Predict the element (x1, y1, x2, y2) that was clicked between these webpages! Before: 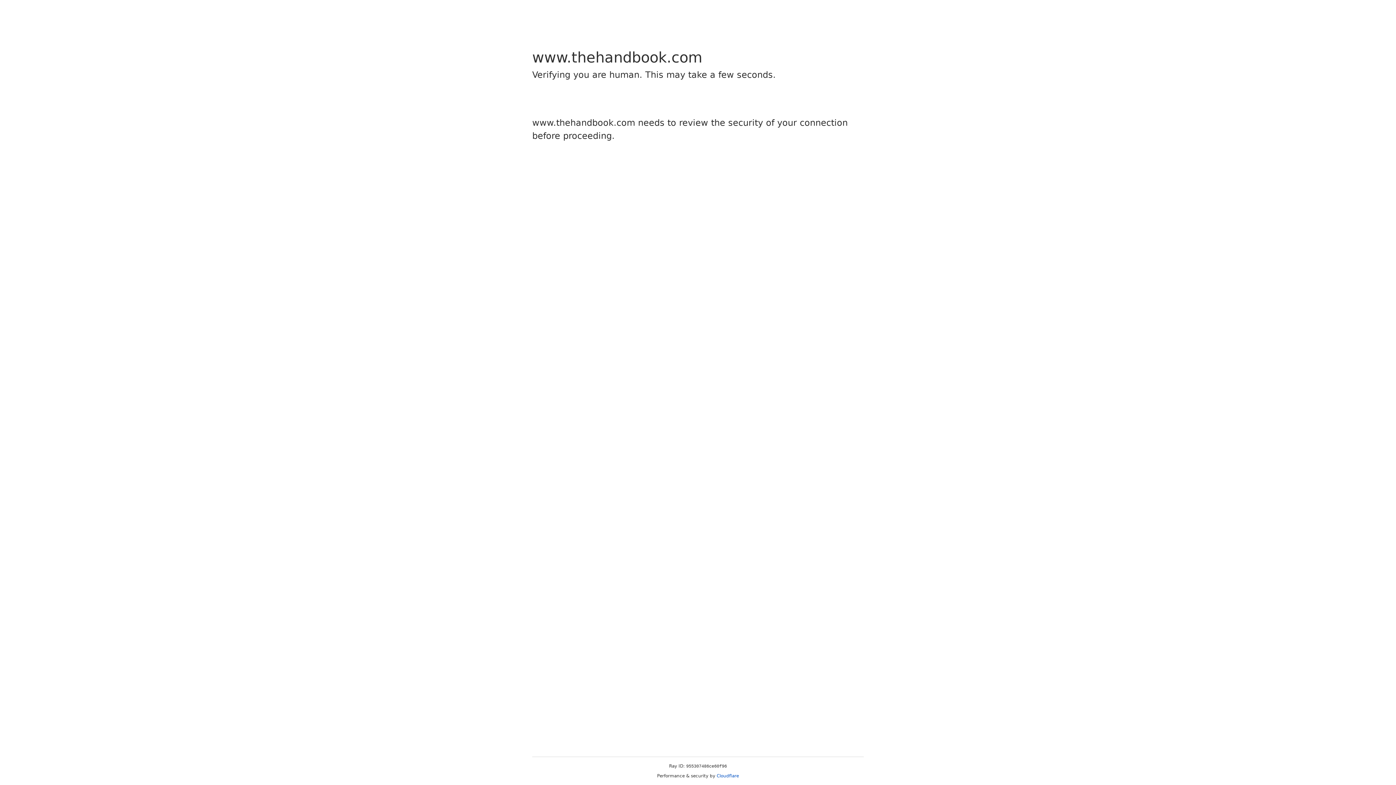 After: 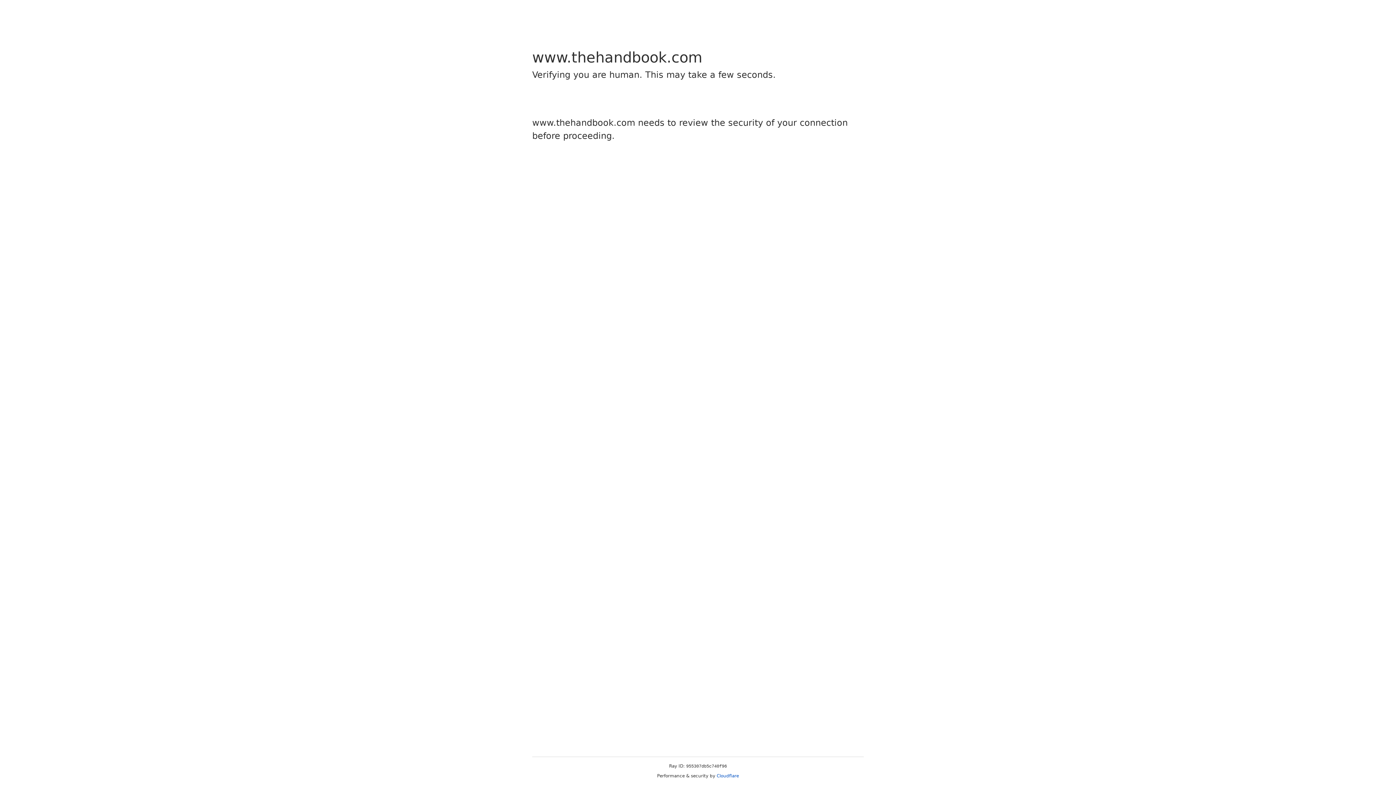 Action: label: Cloudflare bbox: (716, 773, 739, 778)